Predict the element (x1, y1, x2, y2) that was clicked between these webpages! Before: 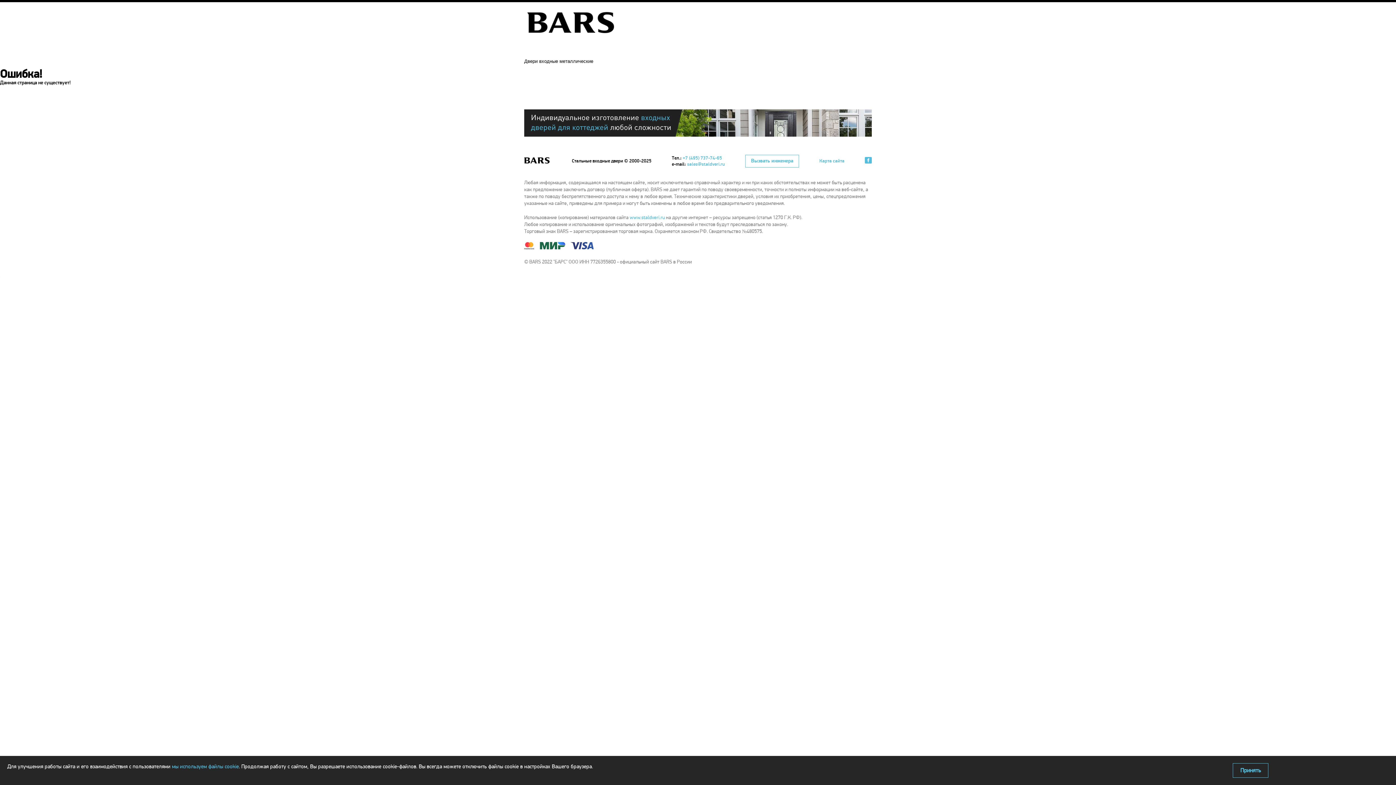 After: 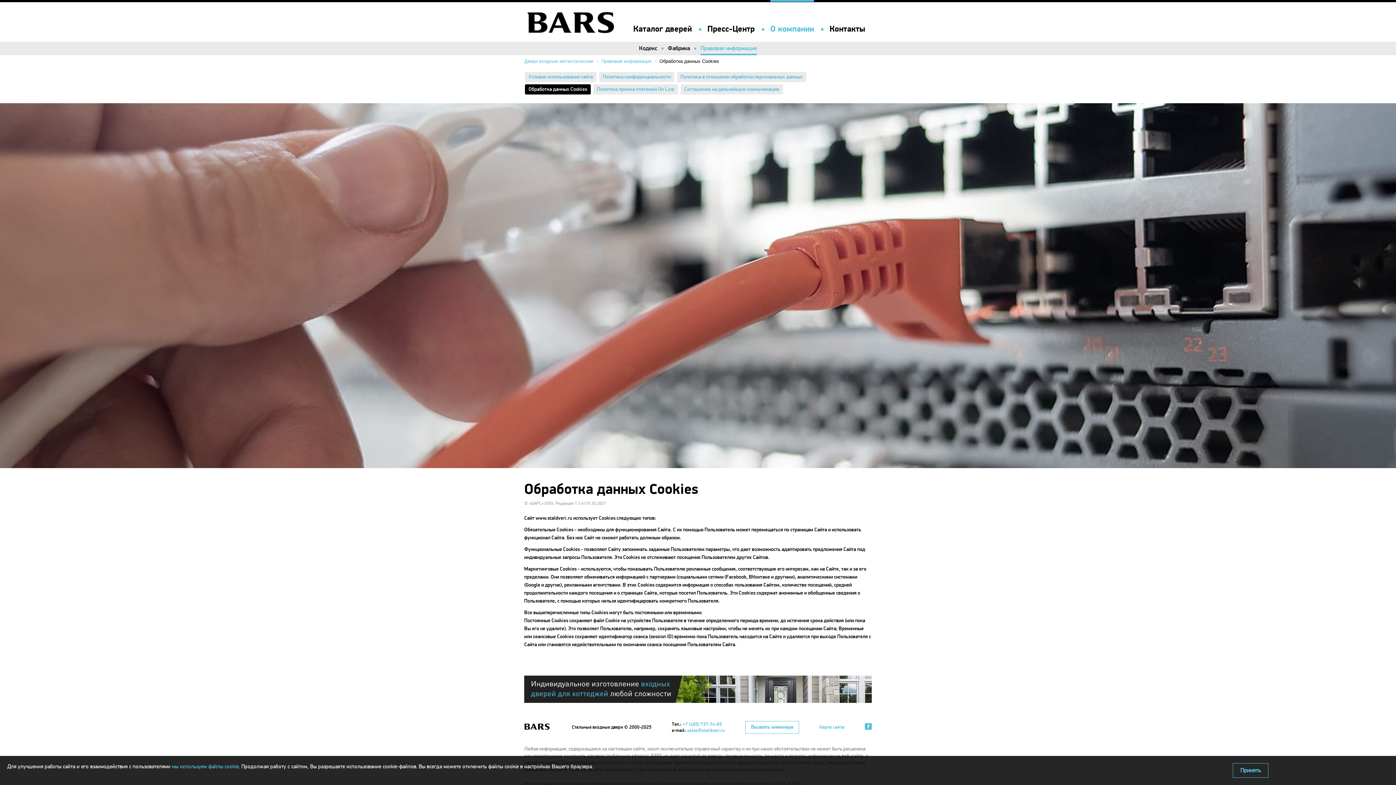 Action: bbox: (172, 763, 238, 770) label: мы используем файлы cookie